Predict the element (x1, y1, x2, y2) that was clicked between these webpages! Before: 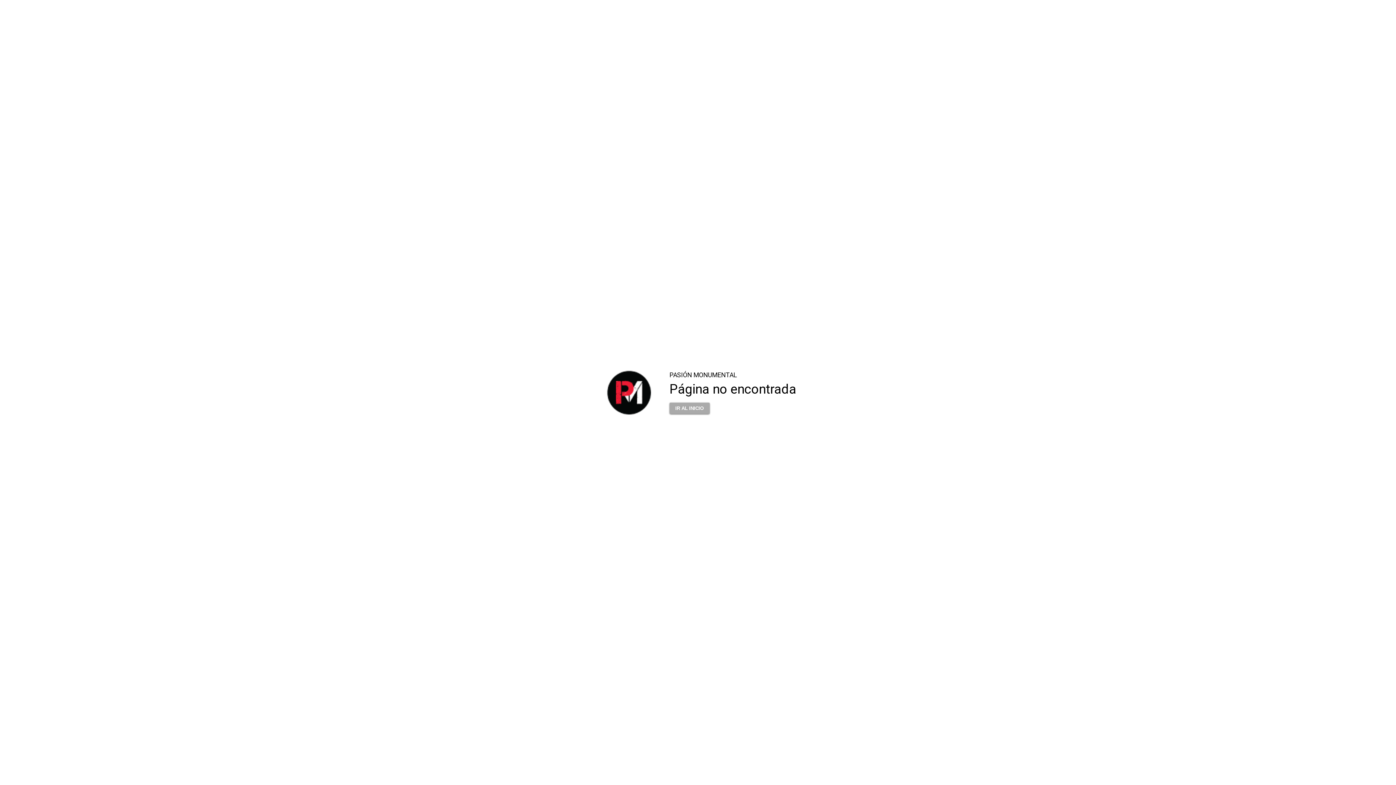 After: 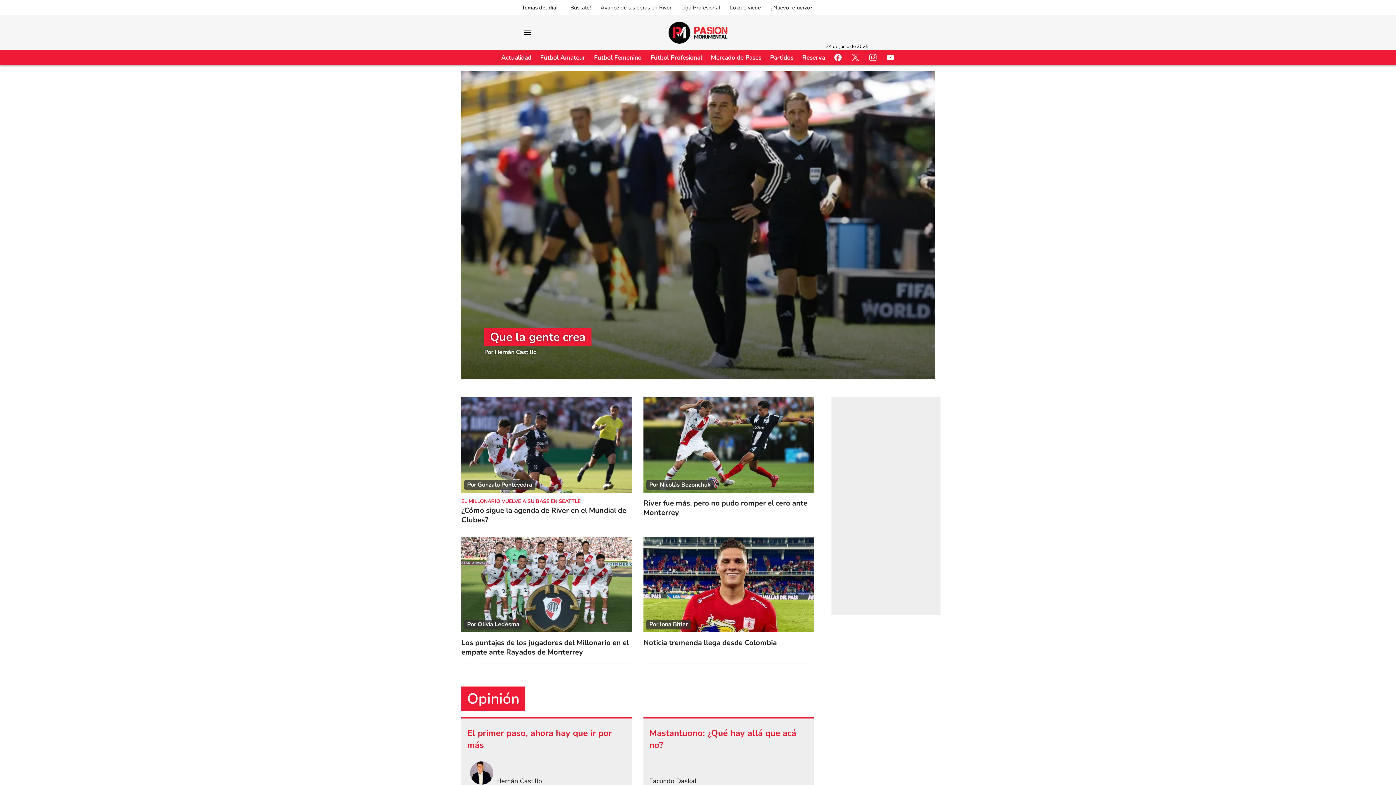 Action: label: IR AL INICIO bbox: (669, 402, 709, 414)